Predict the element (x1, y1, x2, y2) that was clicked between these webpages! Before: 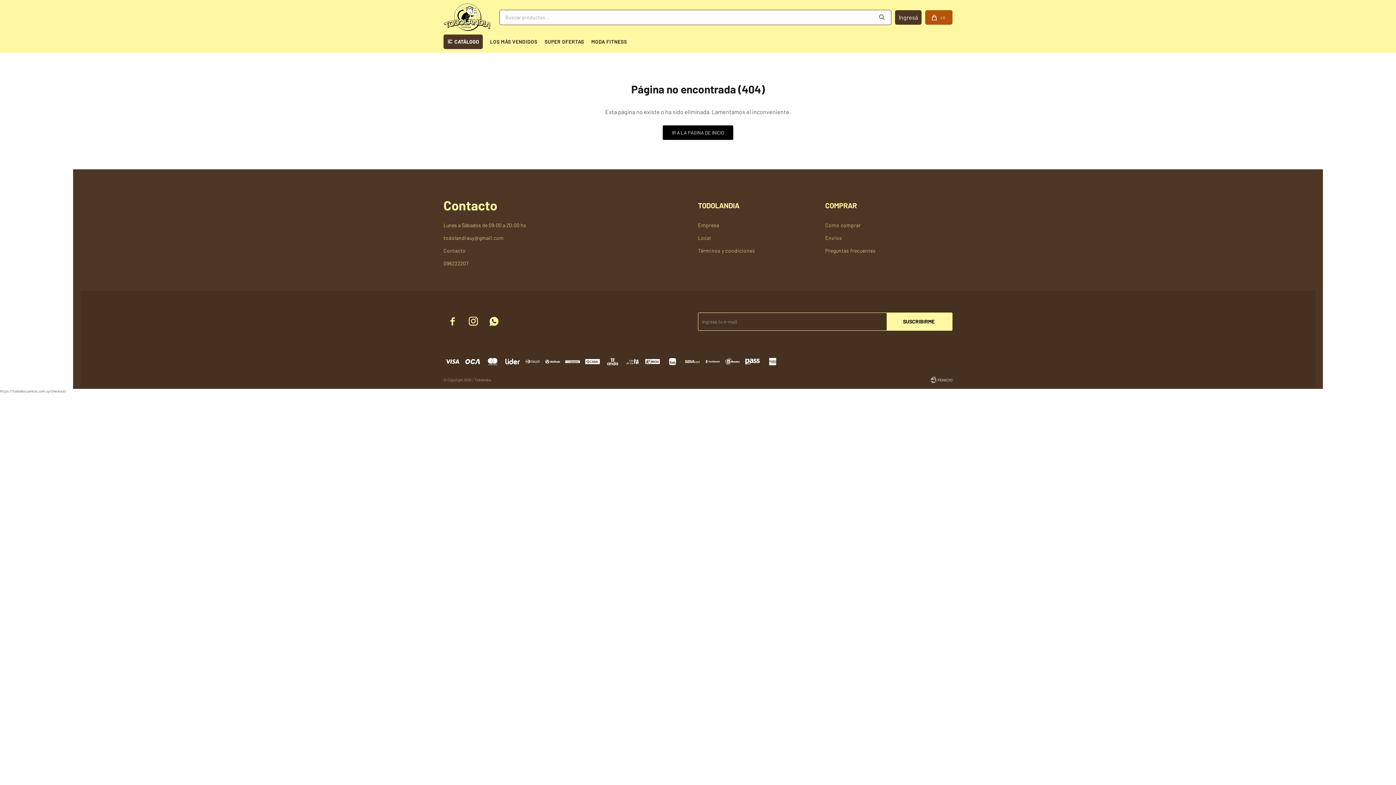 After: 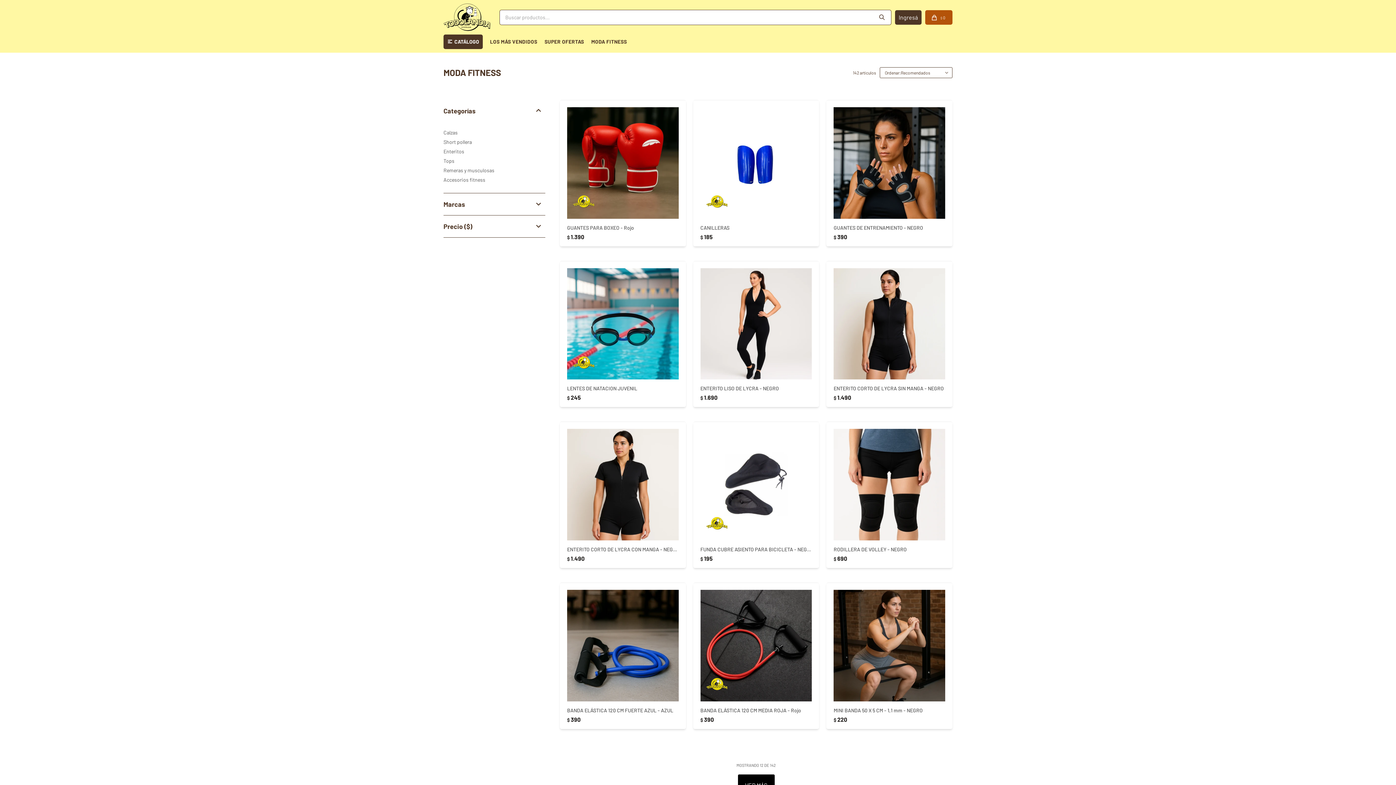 Action: bbox: (591, 30, 627, 52) label: MODA FITNESS